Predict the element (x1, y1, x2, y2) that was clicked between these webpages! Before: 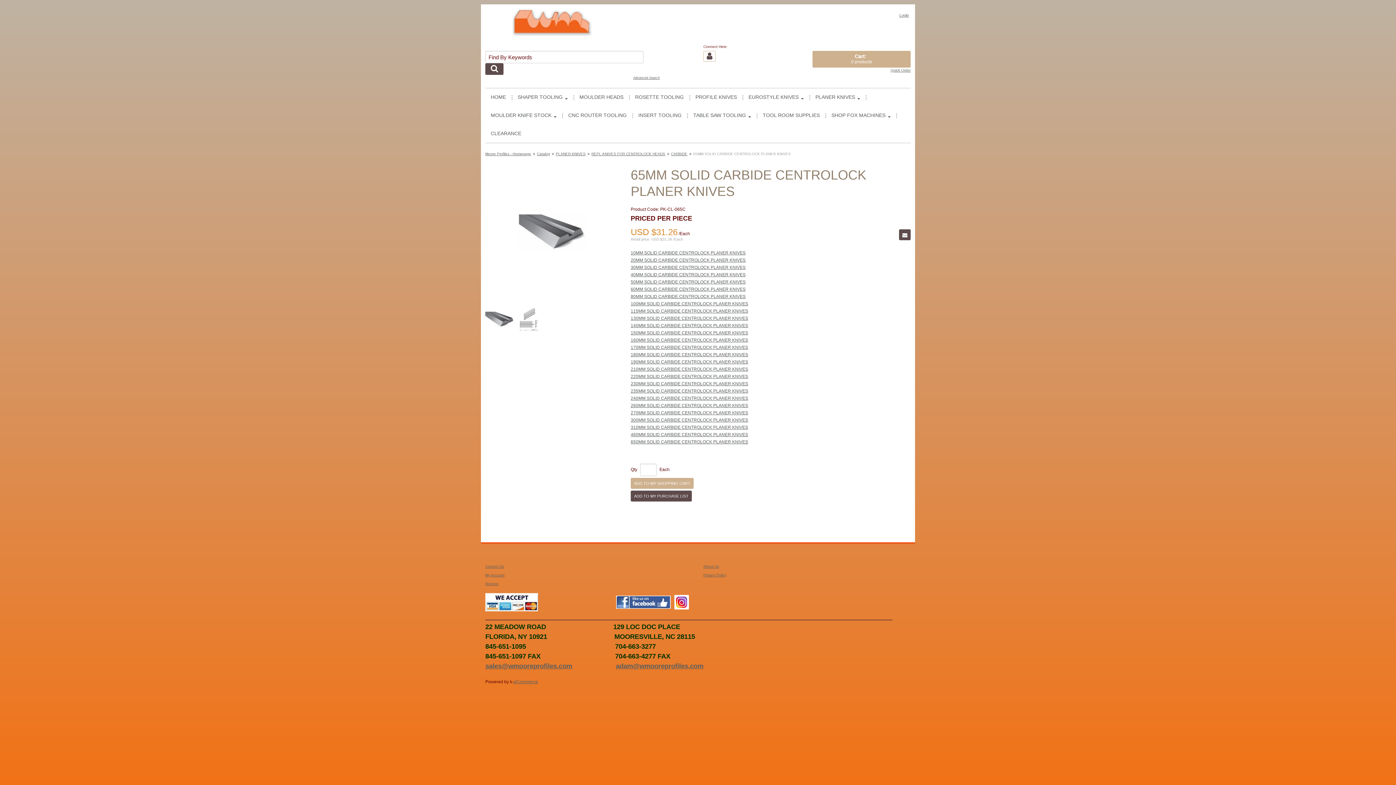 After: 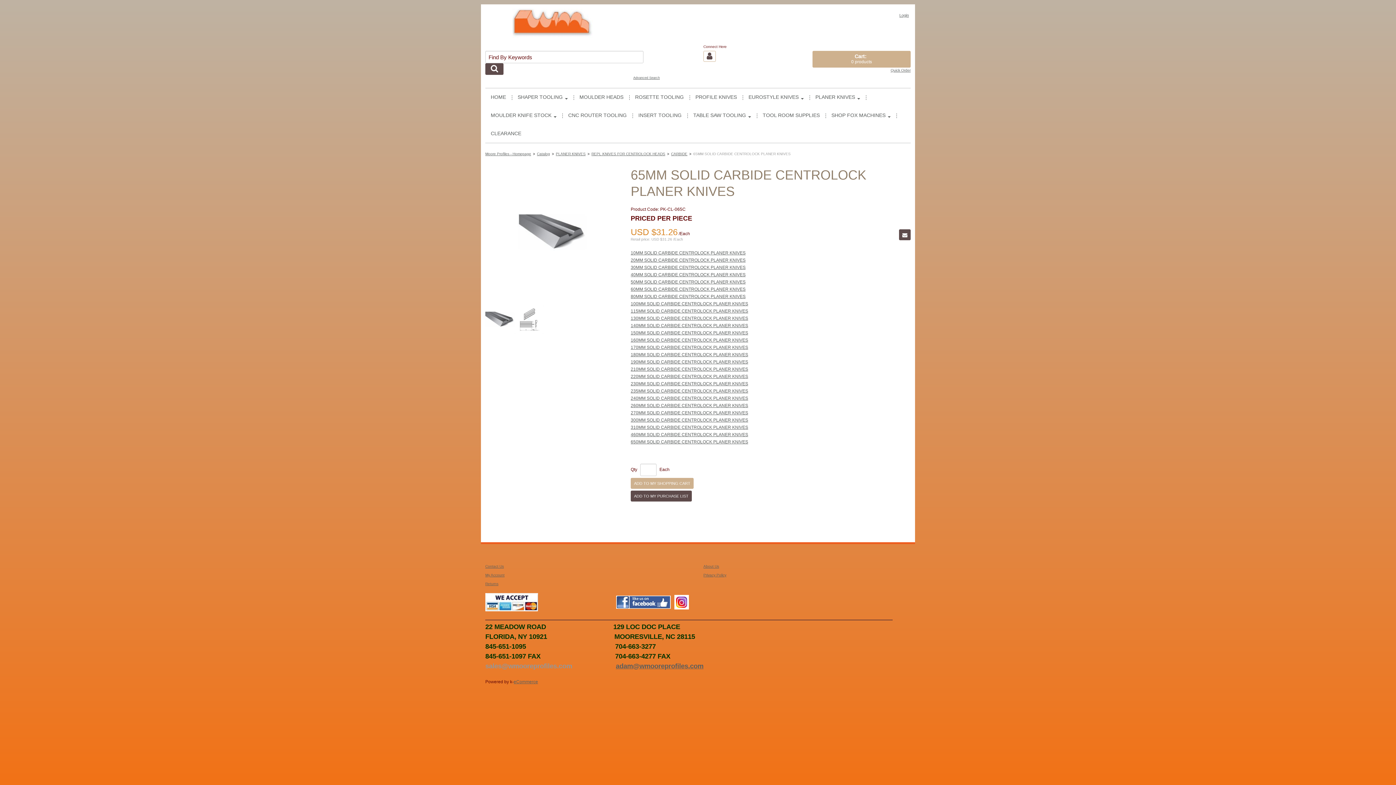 Action: bbox: (485, 662, 572, 670) label: sales@wmooreprofiles.com